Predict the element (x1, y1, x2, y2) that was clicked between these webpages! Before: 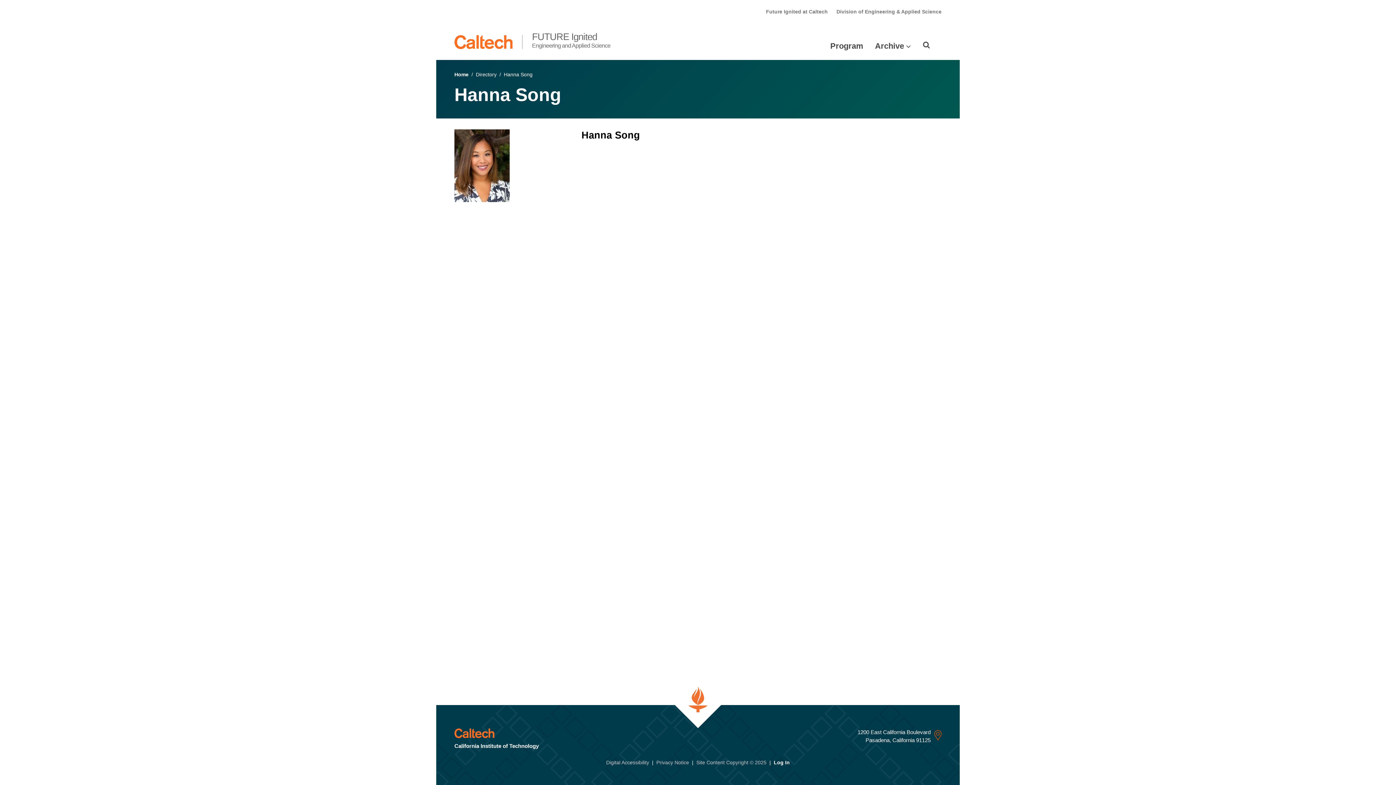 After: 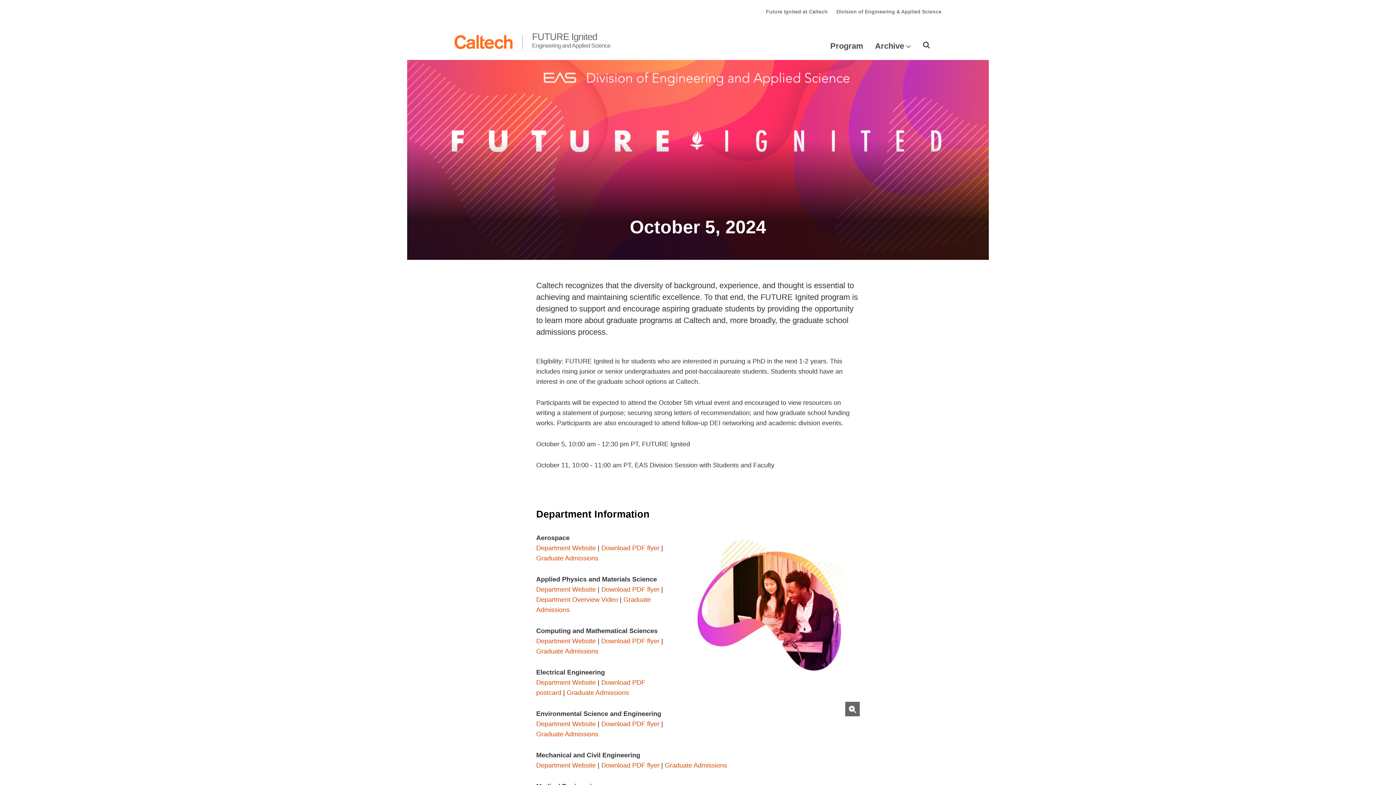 Action: label: FUTURE Ignited
Engineering and Applied Science bbox: (532, 31, 610, 49)